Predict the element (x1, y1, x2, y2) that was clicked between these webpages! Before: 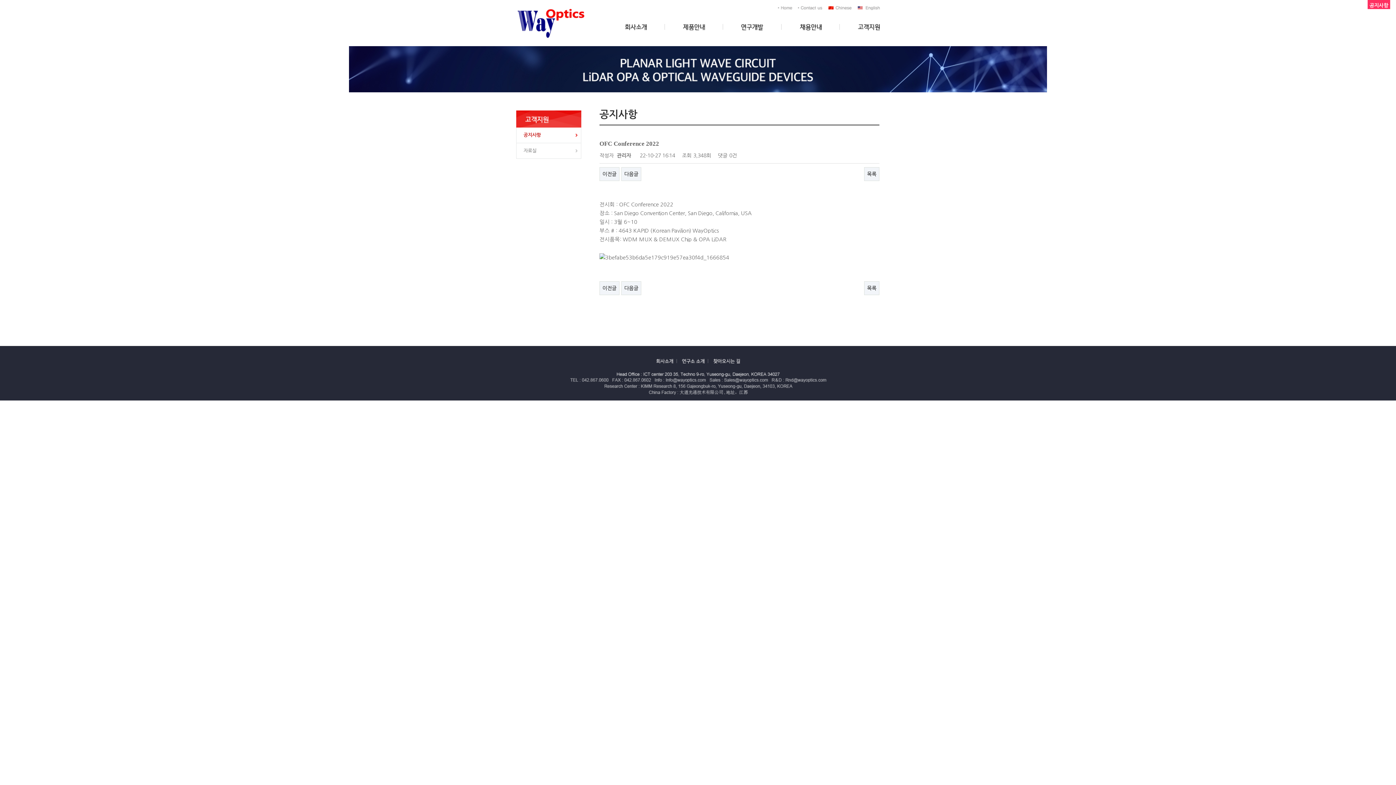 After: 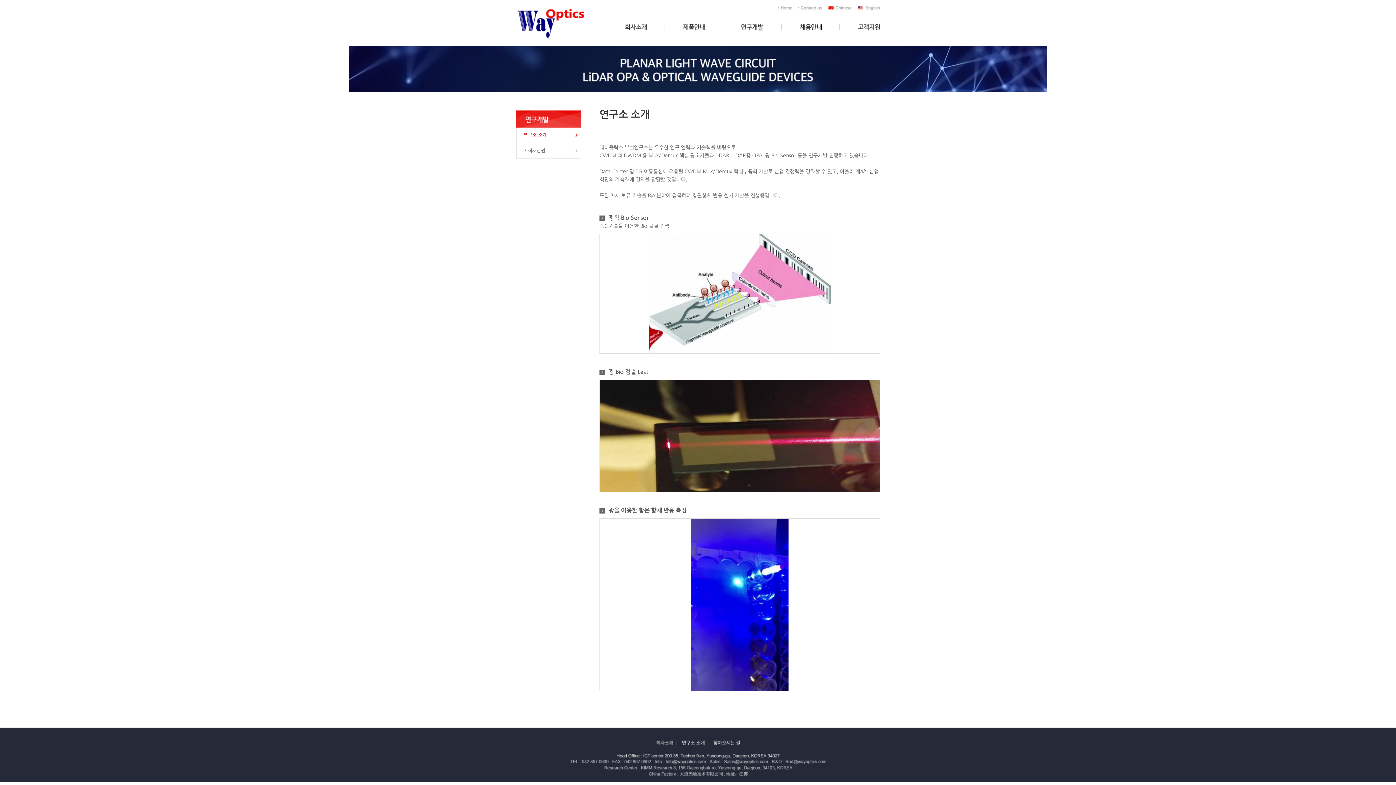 Action: bbox: (682, 358, 704, 363)